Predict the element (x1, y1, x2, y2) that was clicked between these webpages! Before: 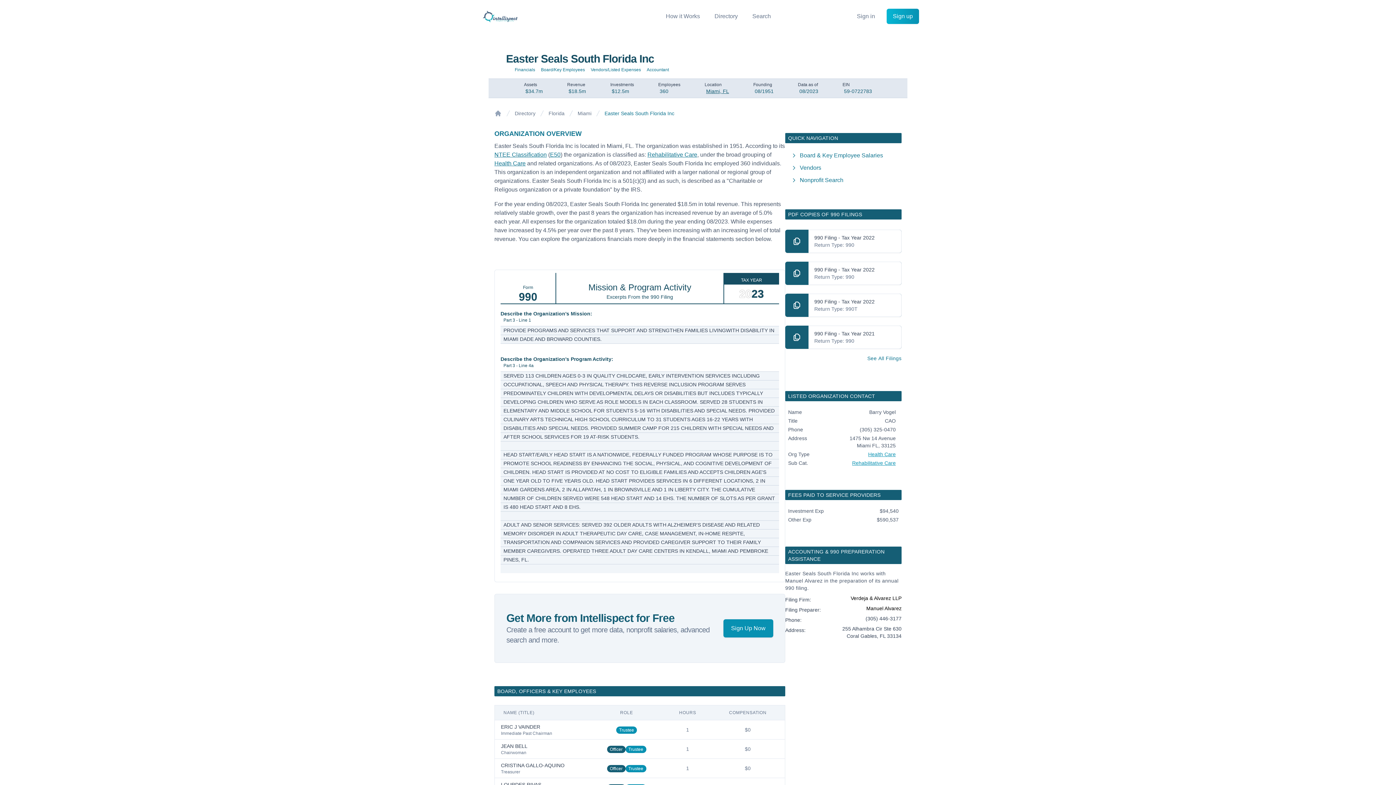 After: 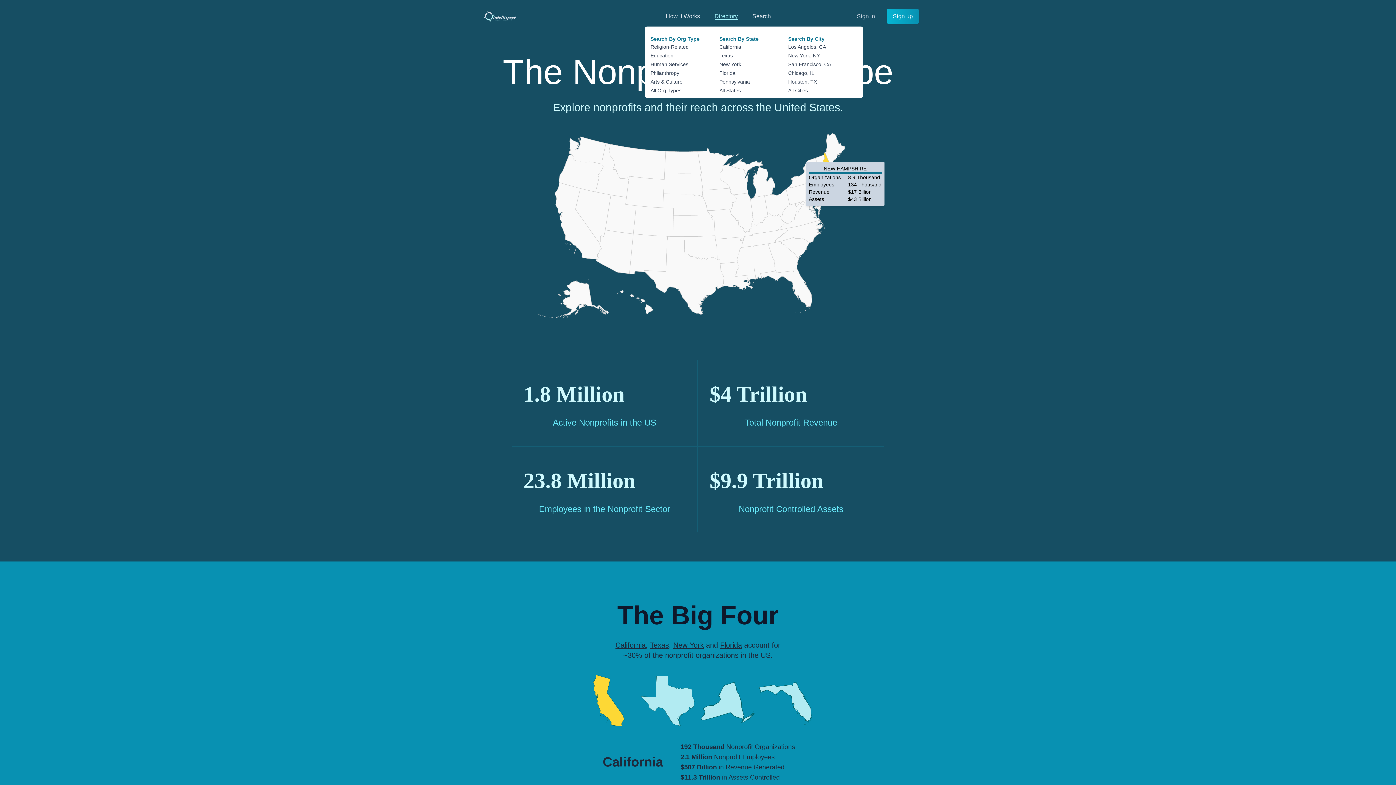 Action: bbox: (714, 13, 738, 19) label: Directory